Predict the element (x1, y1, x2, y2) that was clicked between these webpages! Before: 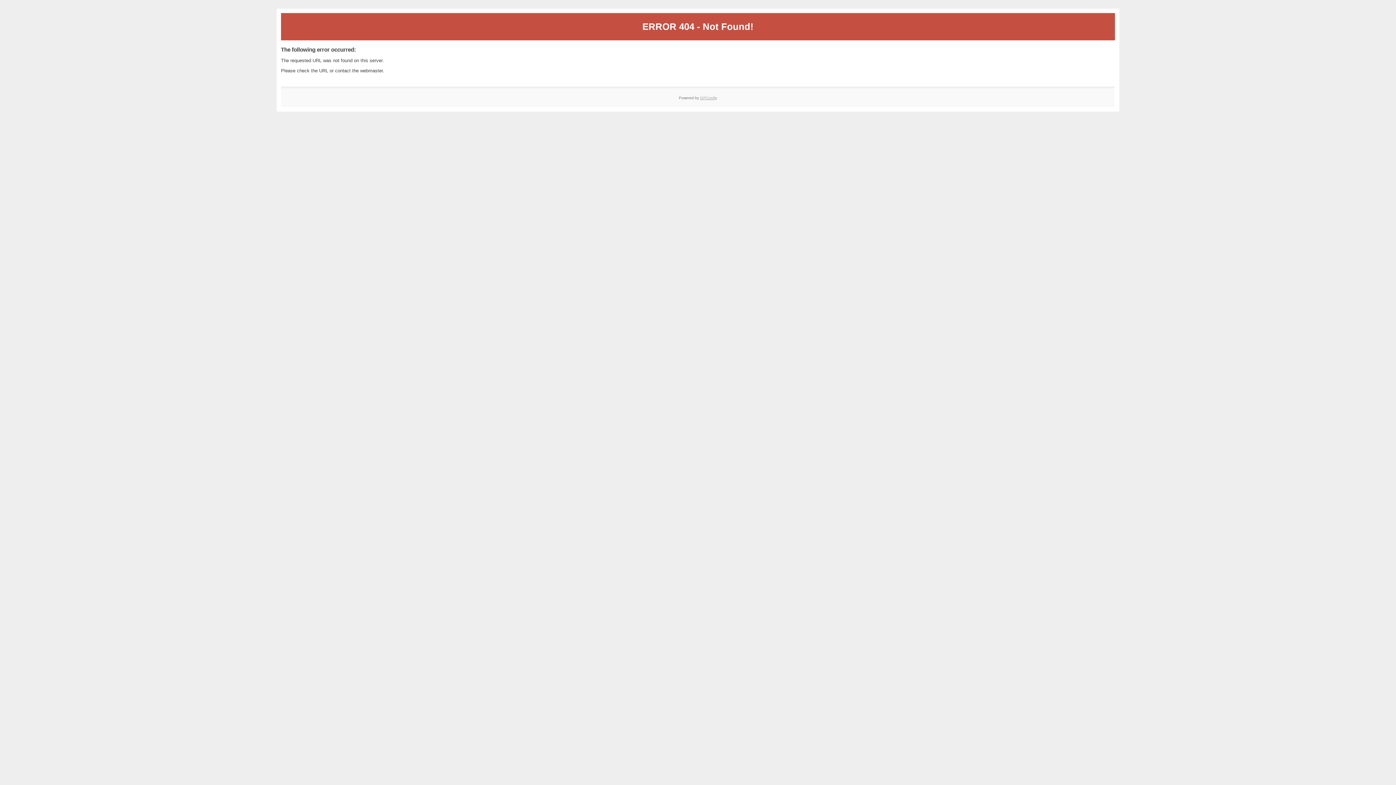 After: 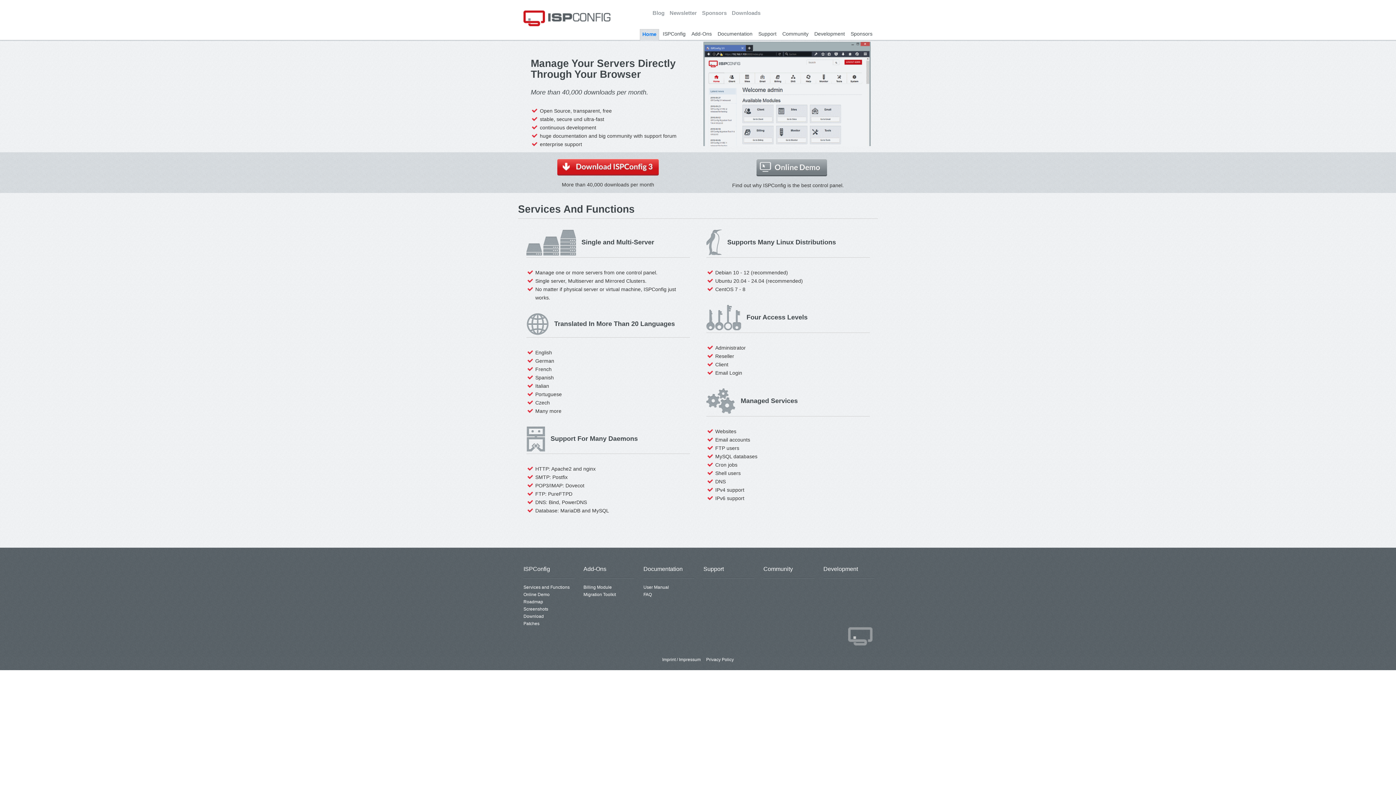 Action: bbox: (700, 95, 717, 99) label: ISPConfig